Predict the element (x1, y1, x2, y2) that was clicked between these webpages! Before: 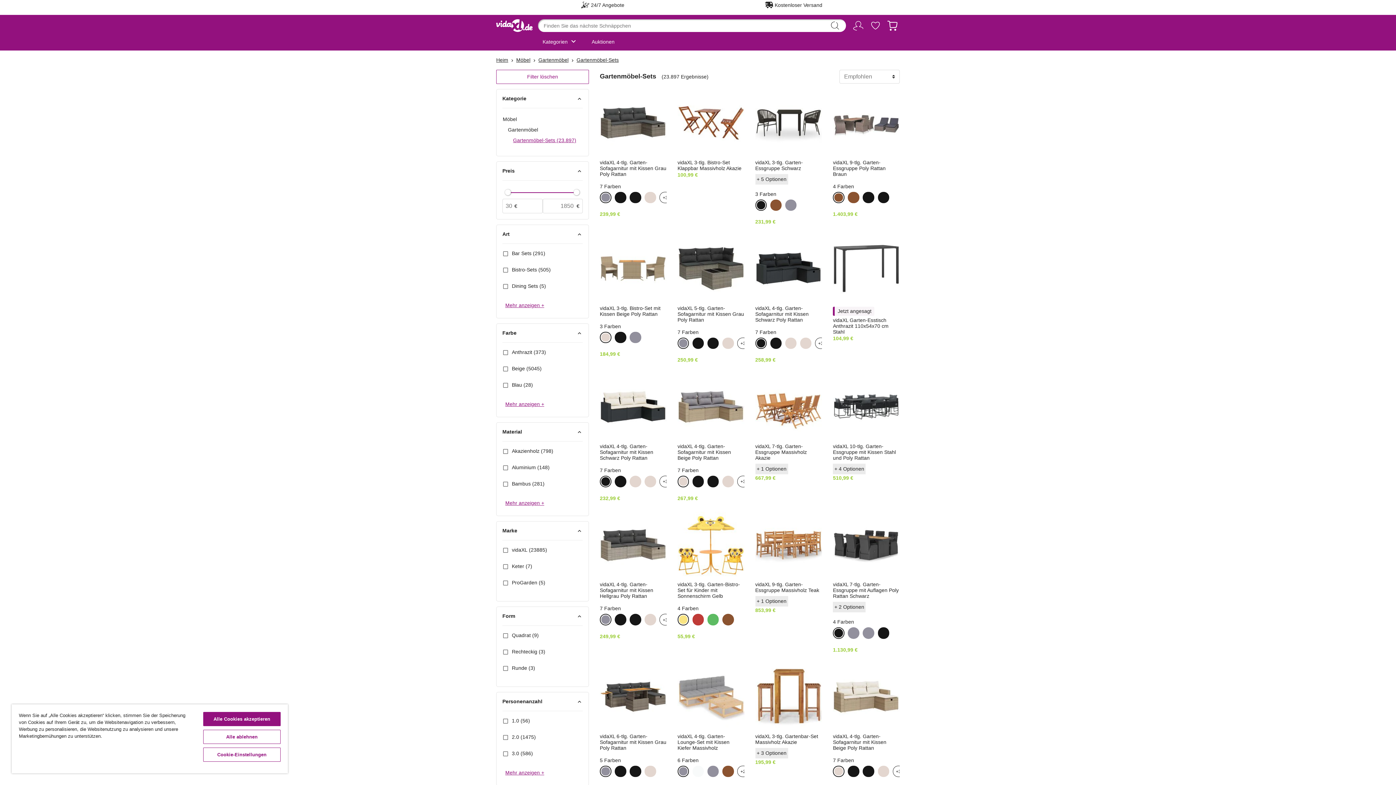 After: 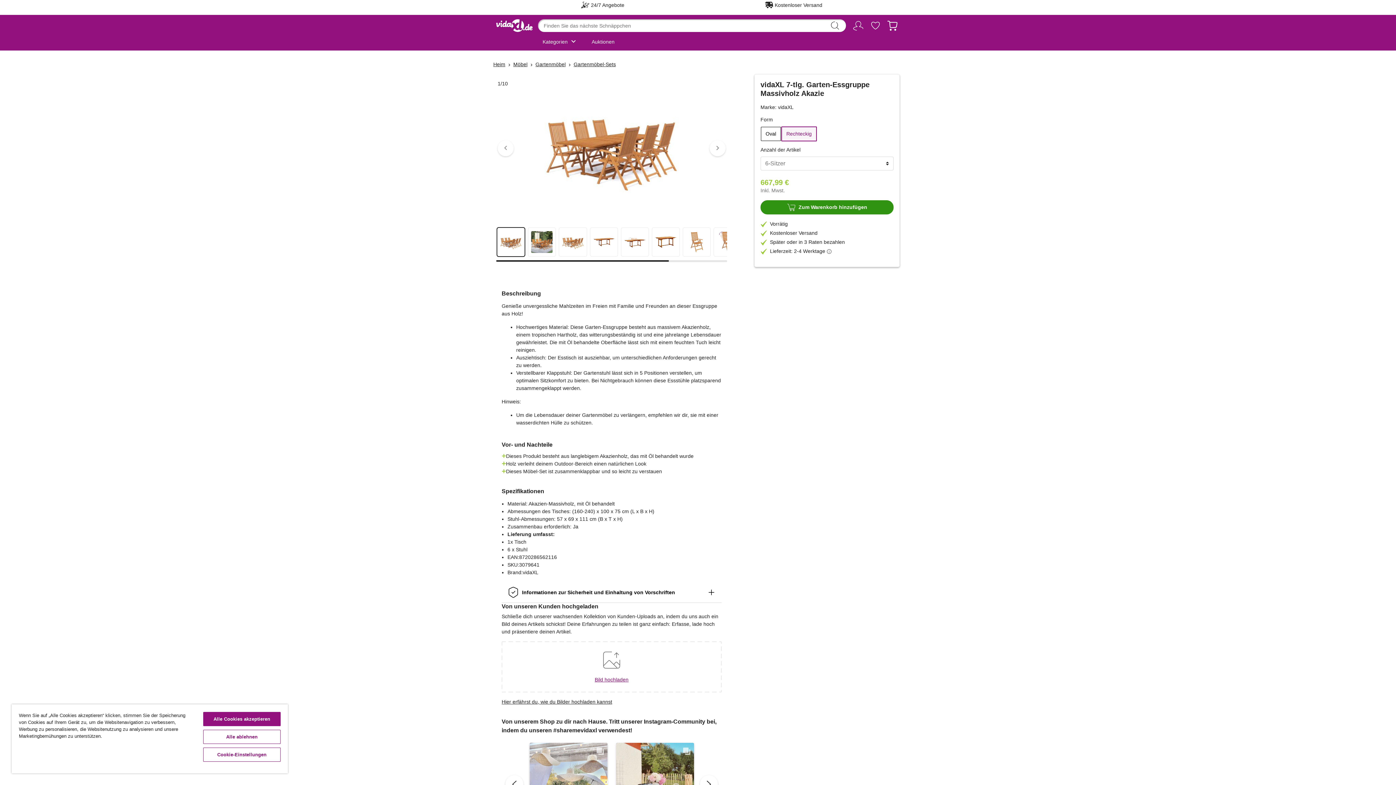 Action: bbox: (755, 443, 807, 461) label: vidaXL 7-tlg. Garten-Essgruppe Massivholz Akazie